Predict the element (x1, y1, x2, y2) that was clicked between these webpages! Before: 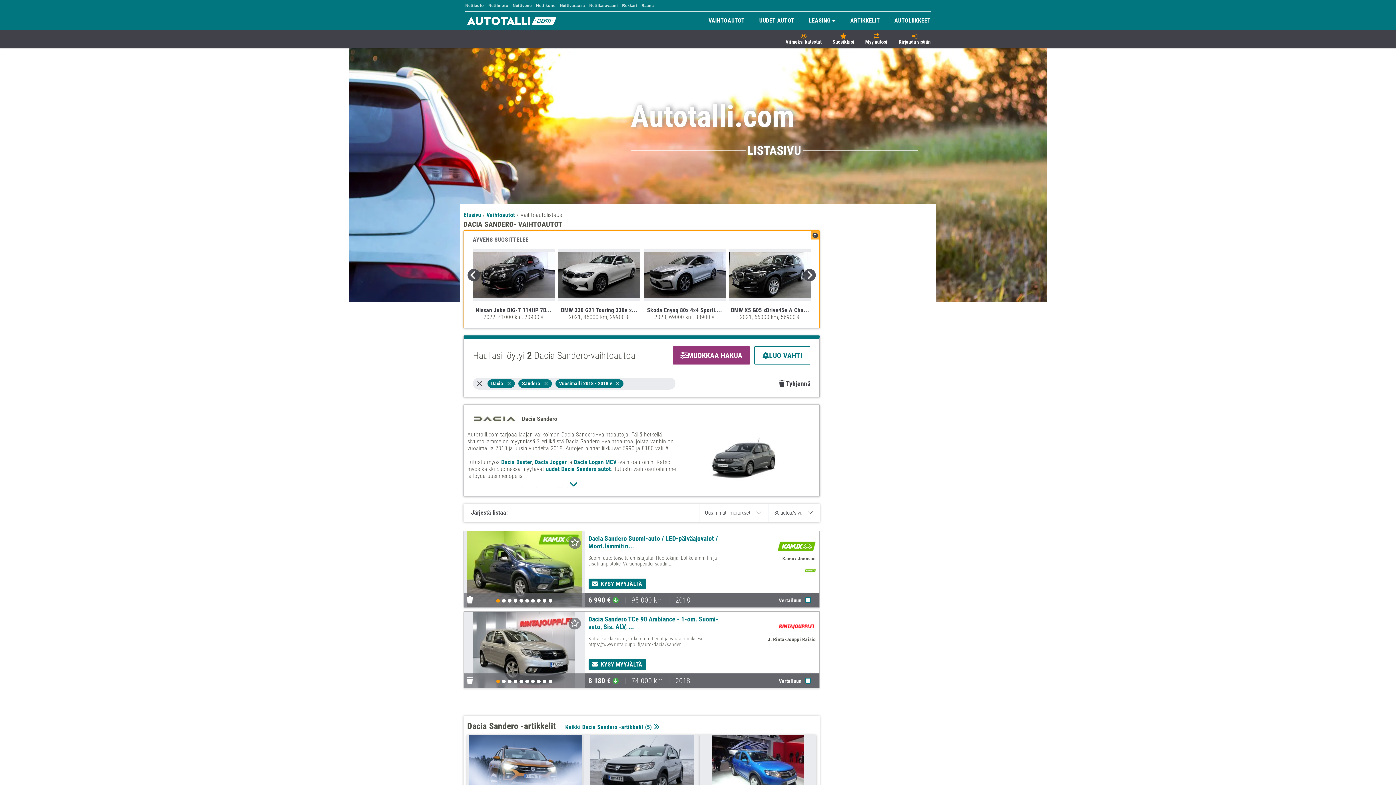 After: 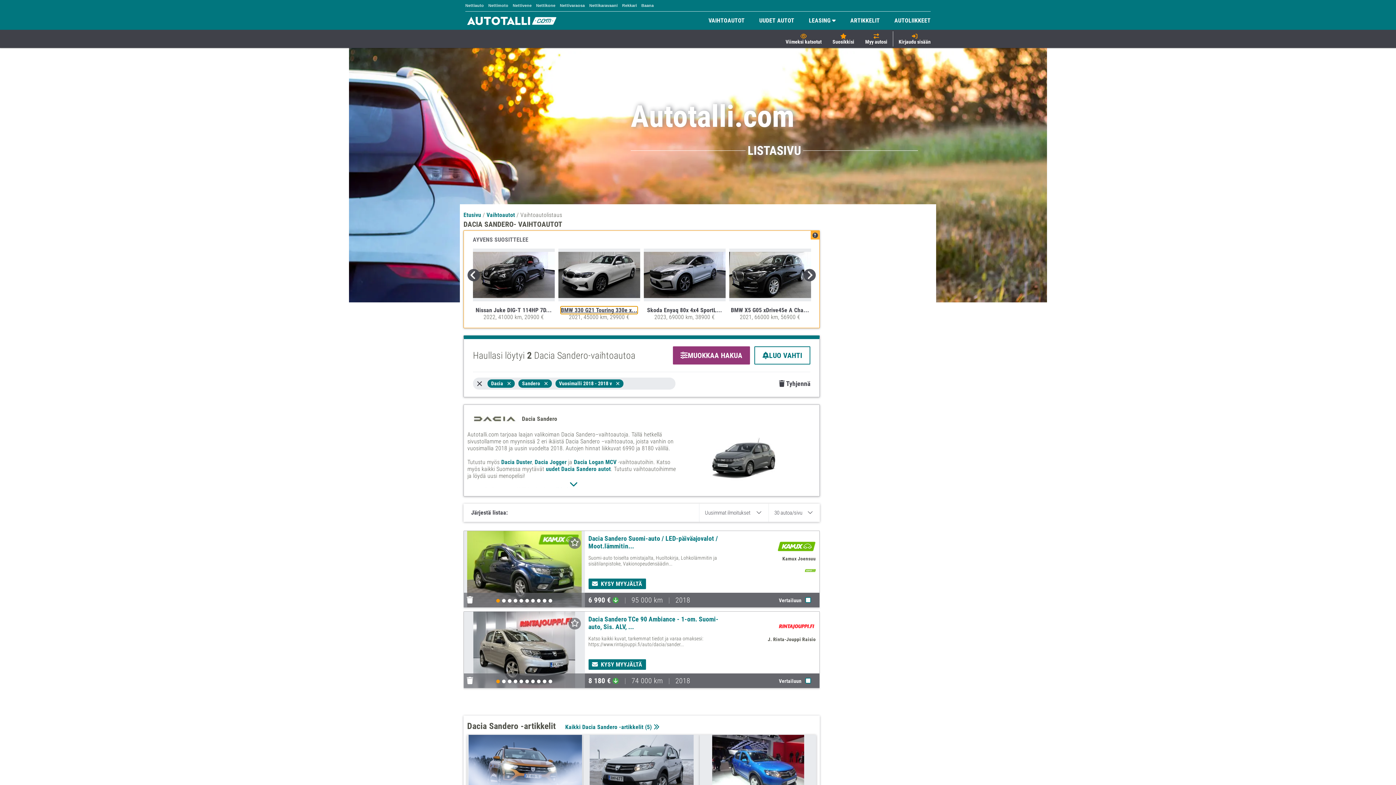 Action: label: BMW 330 G21 Touring 330e x... bbox: (561, 306, 637, 313)